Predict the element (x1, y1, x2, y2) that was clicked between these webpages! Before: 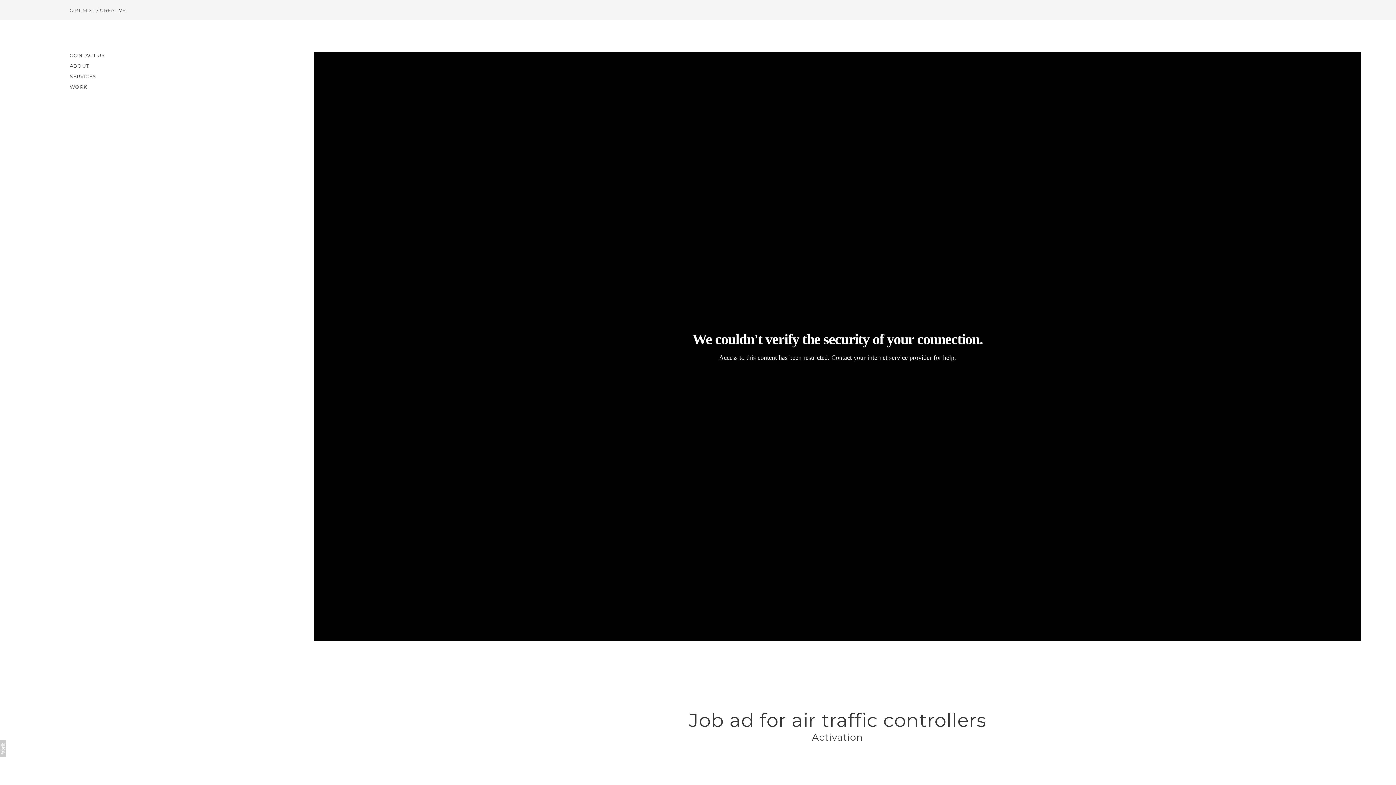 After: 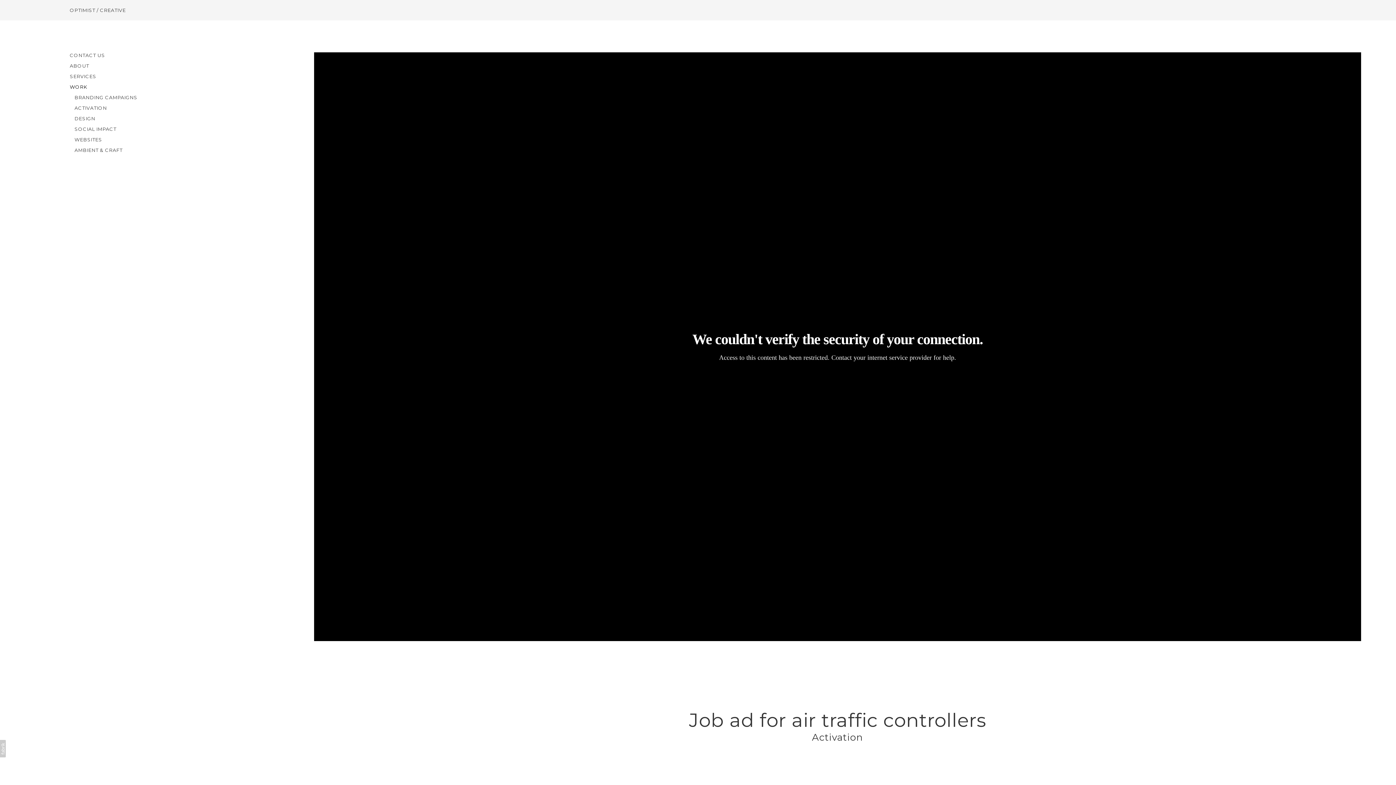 Action: label: WORK bbox: (69, 84, 87, 89)